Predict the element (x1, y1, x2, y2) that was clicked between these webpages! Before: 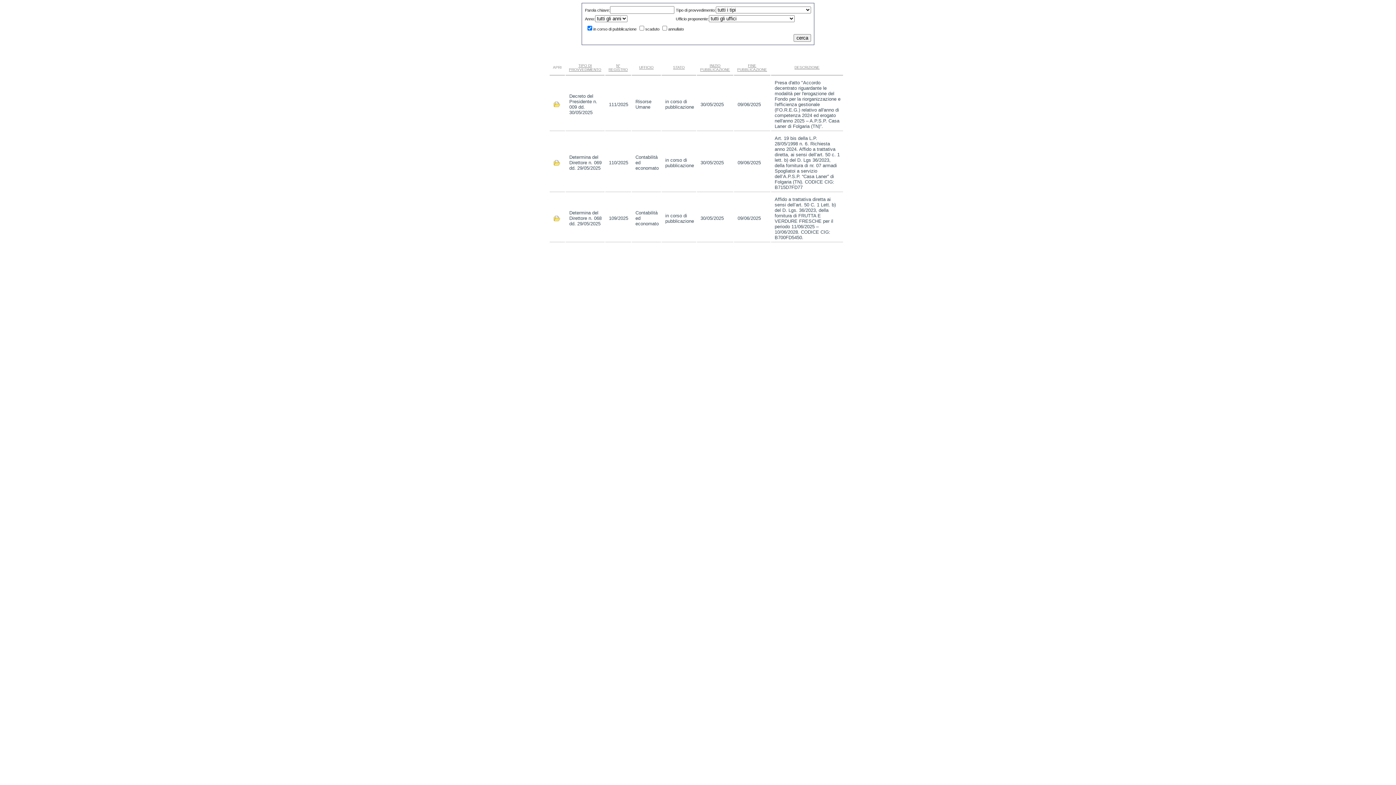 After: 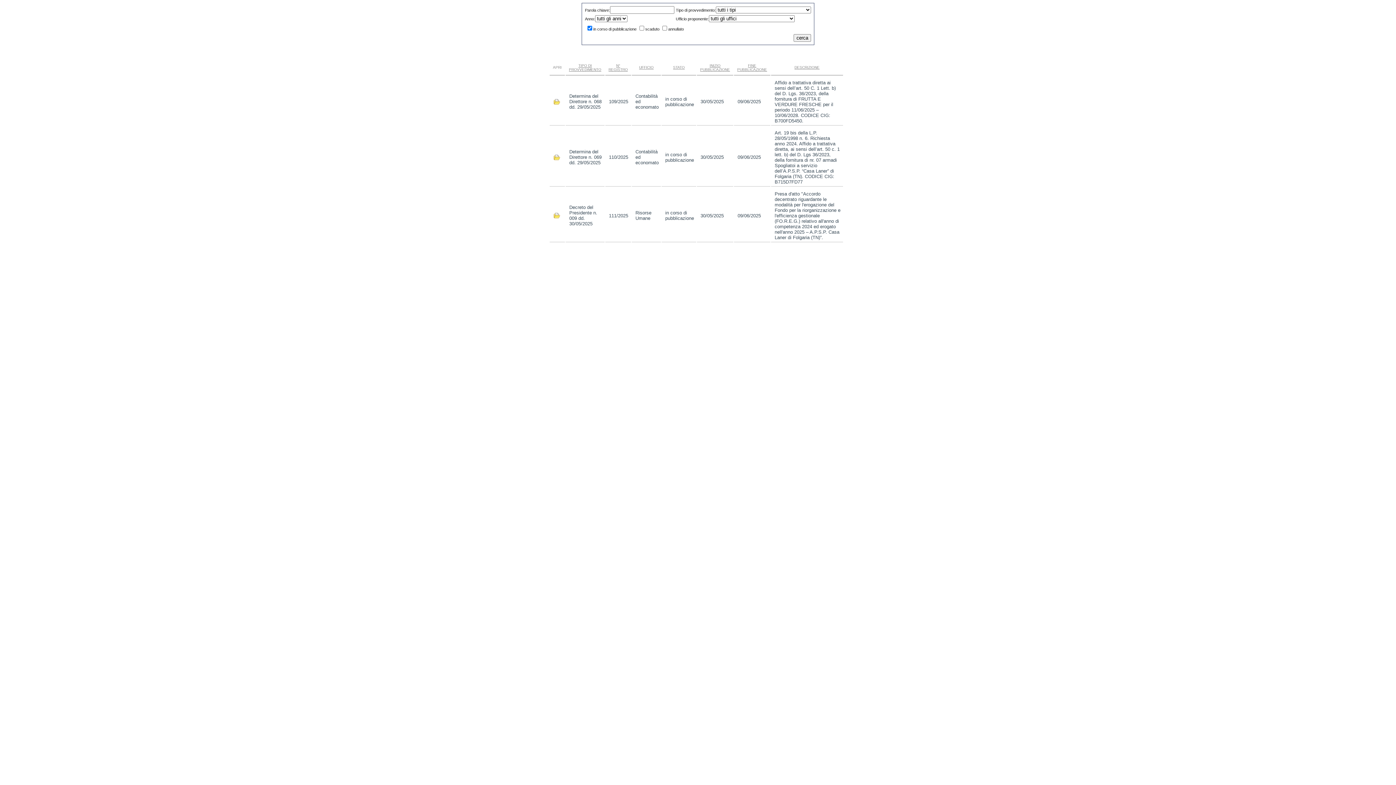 Action: label: FINE PUBBLICAZIONE bbox: (737, 63, 767, 71)